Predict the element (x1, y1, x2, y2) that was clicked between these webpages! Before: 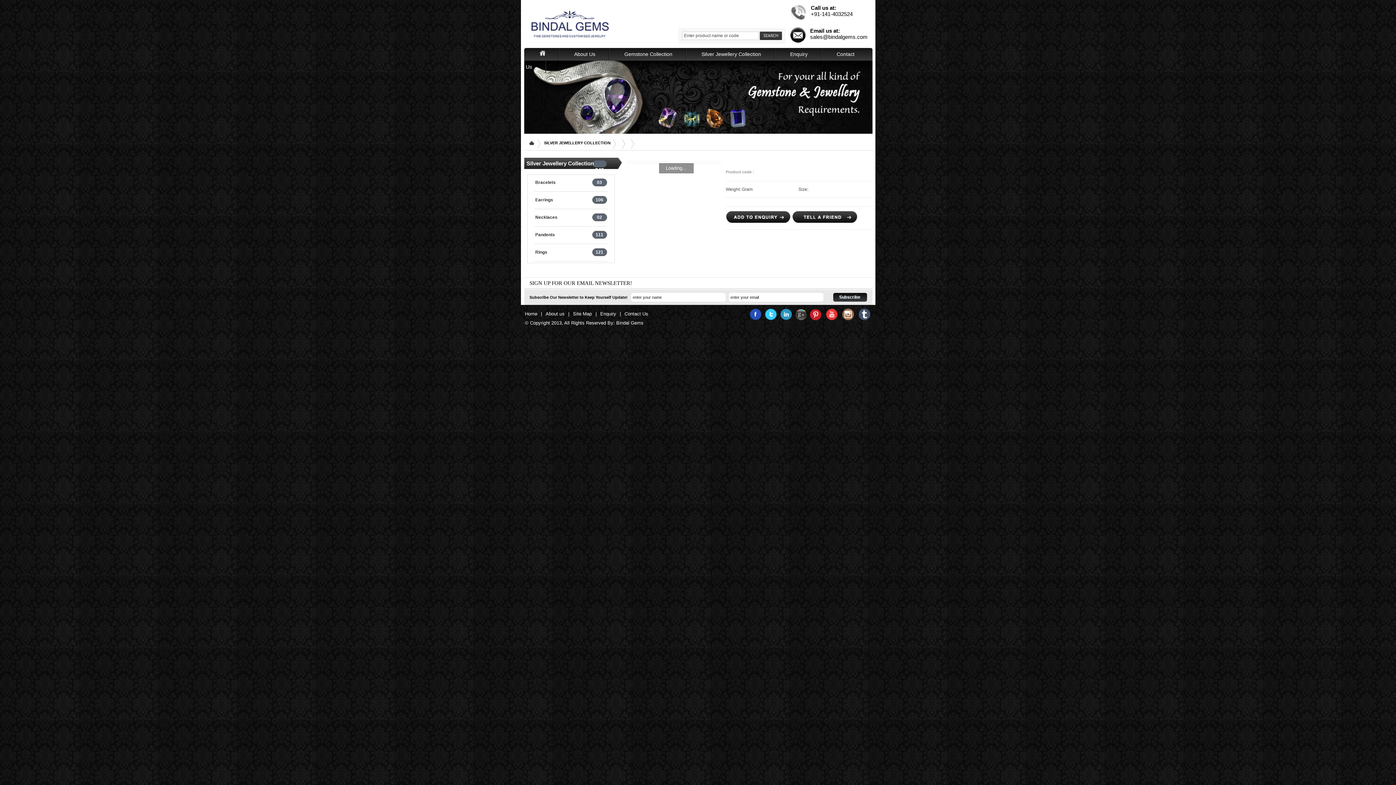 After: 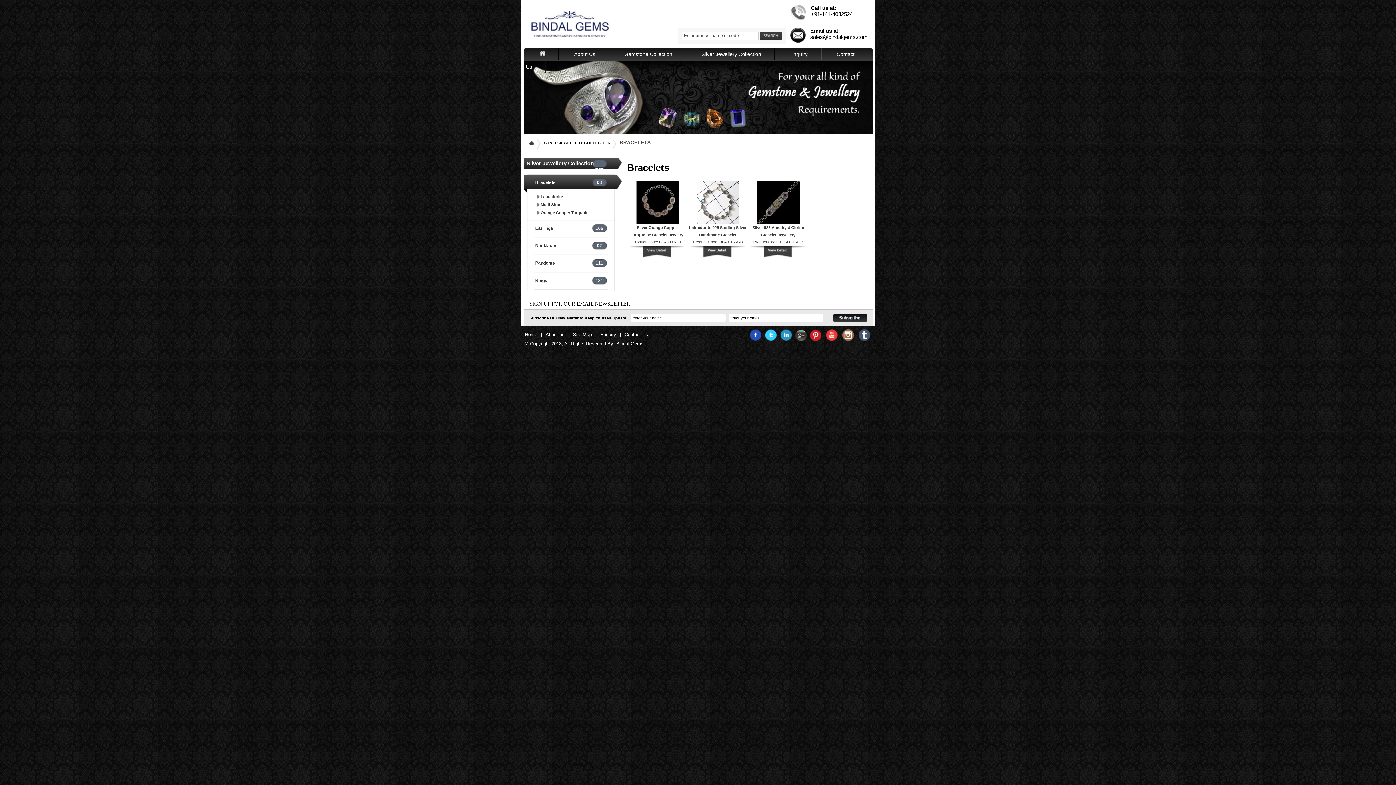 Action: label: Bracelets
03 bbox: (526, 175, 620, 192)